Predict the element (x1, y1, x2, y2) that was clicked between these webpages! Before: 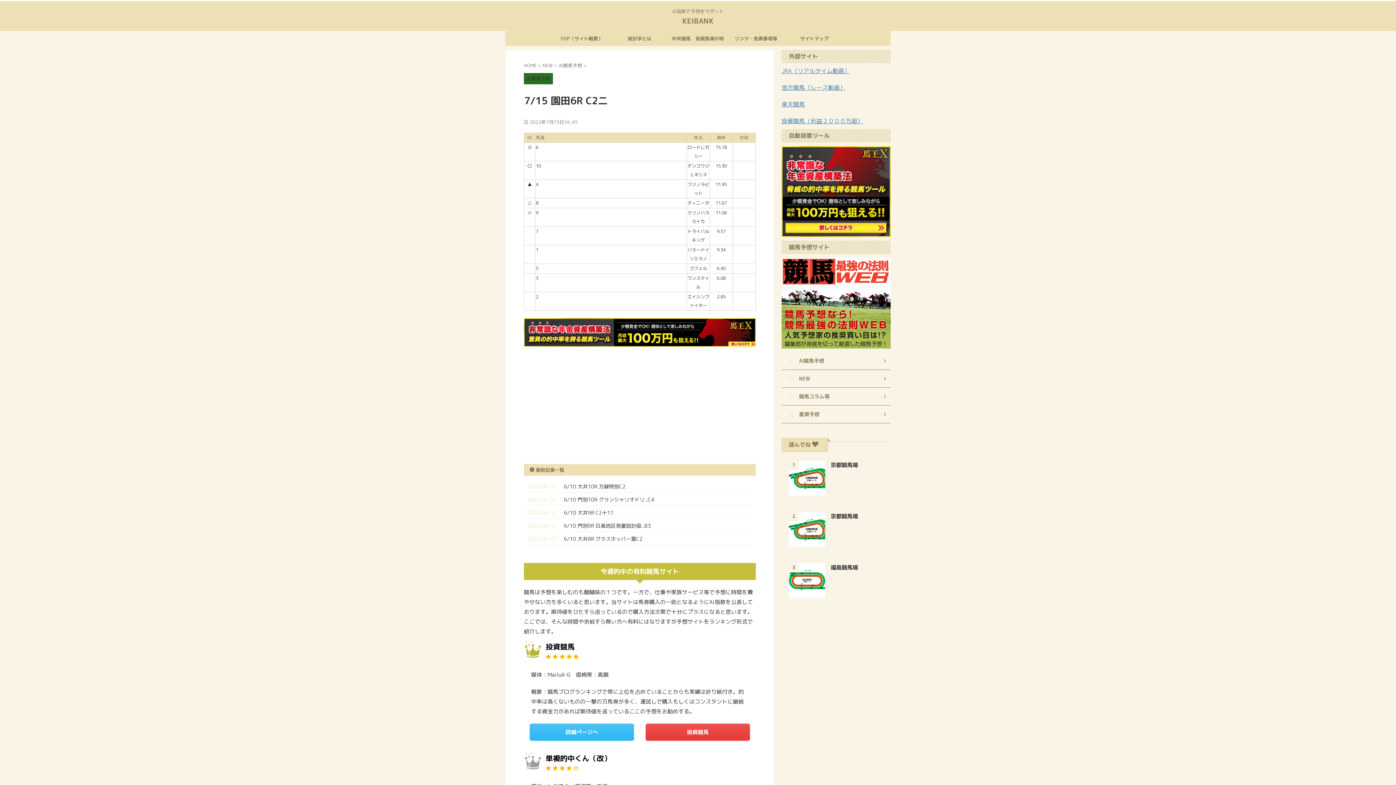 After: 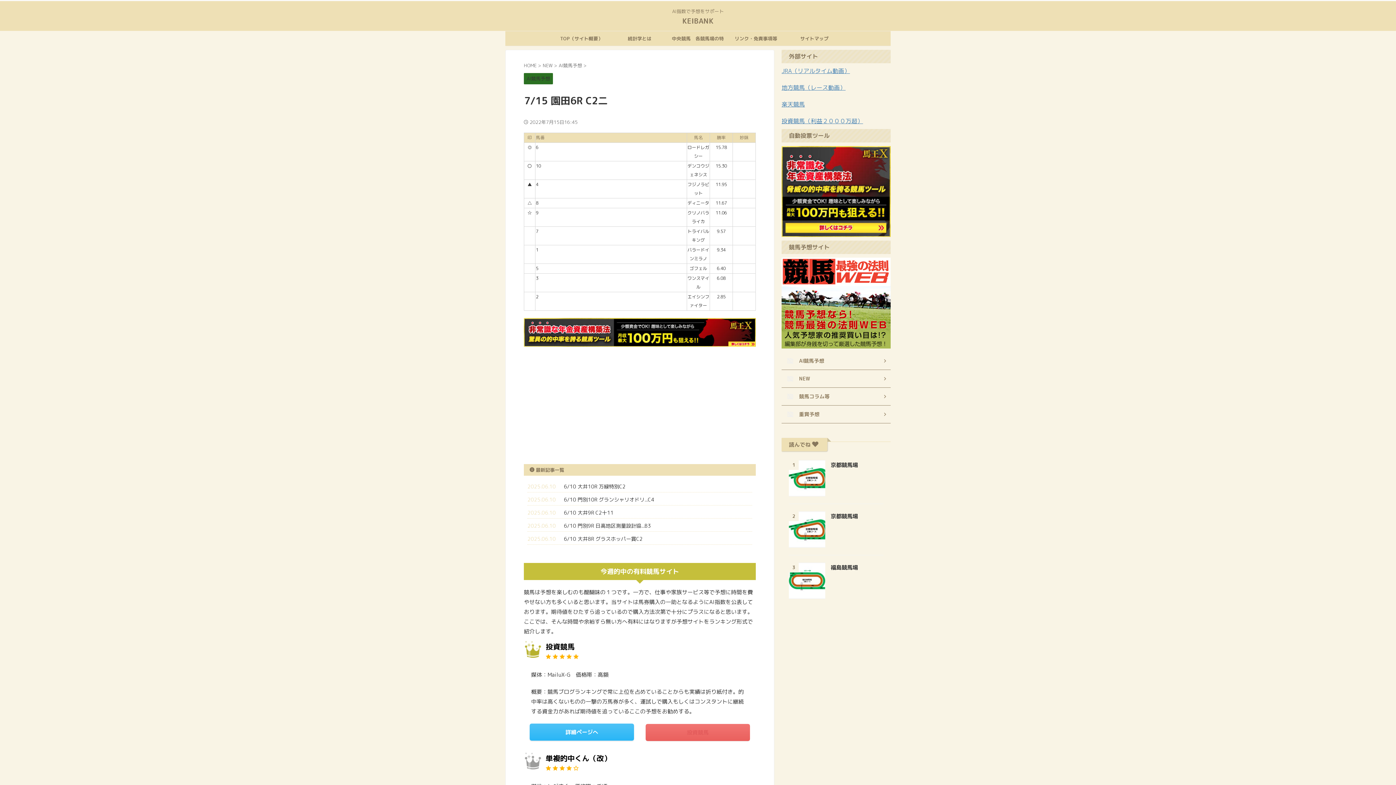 Action: bbox: (645, 723, 750, 741) label: 投資競馬